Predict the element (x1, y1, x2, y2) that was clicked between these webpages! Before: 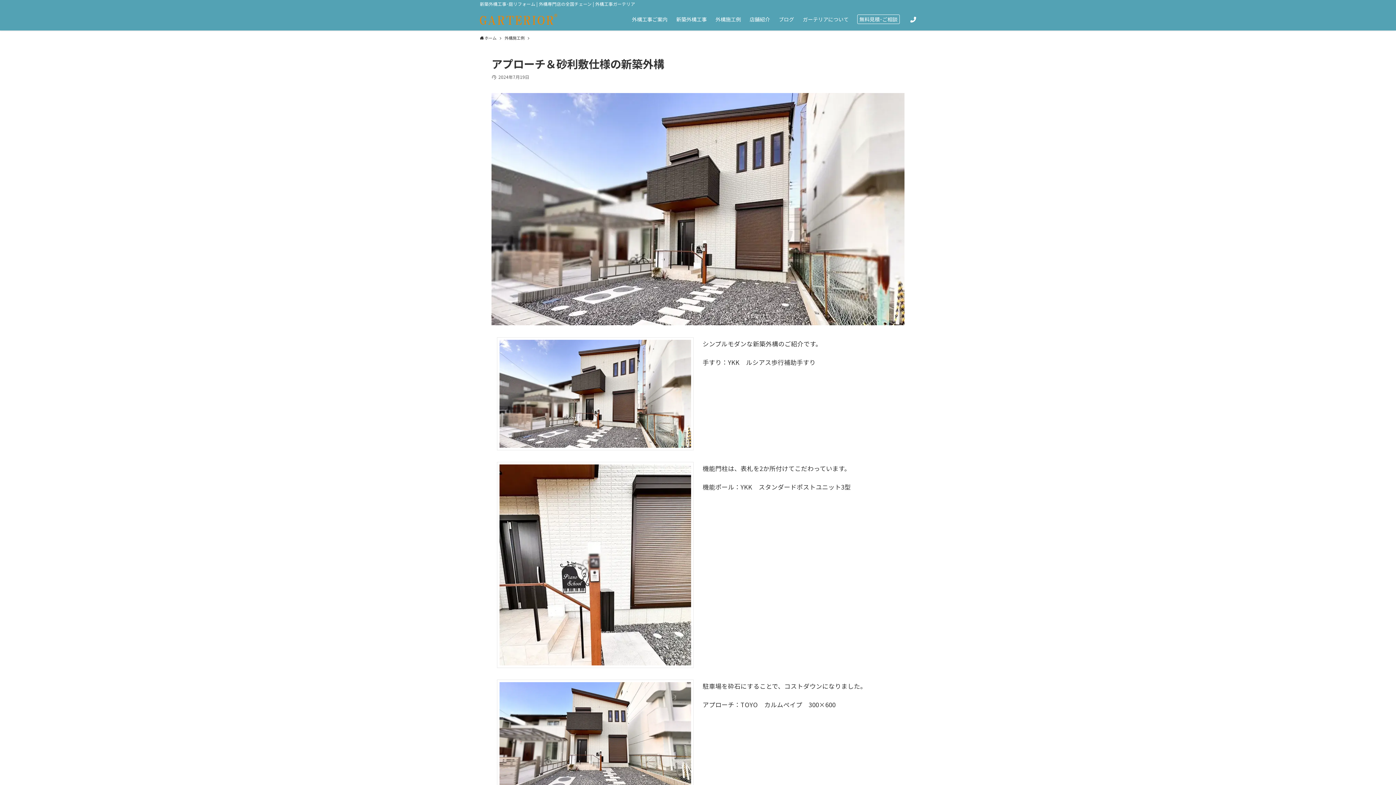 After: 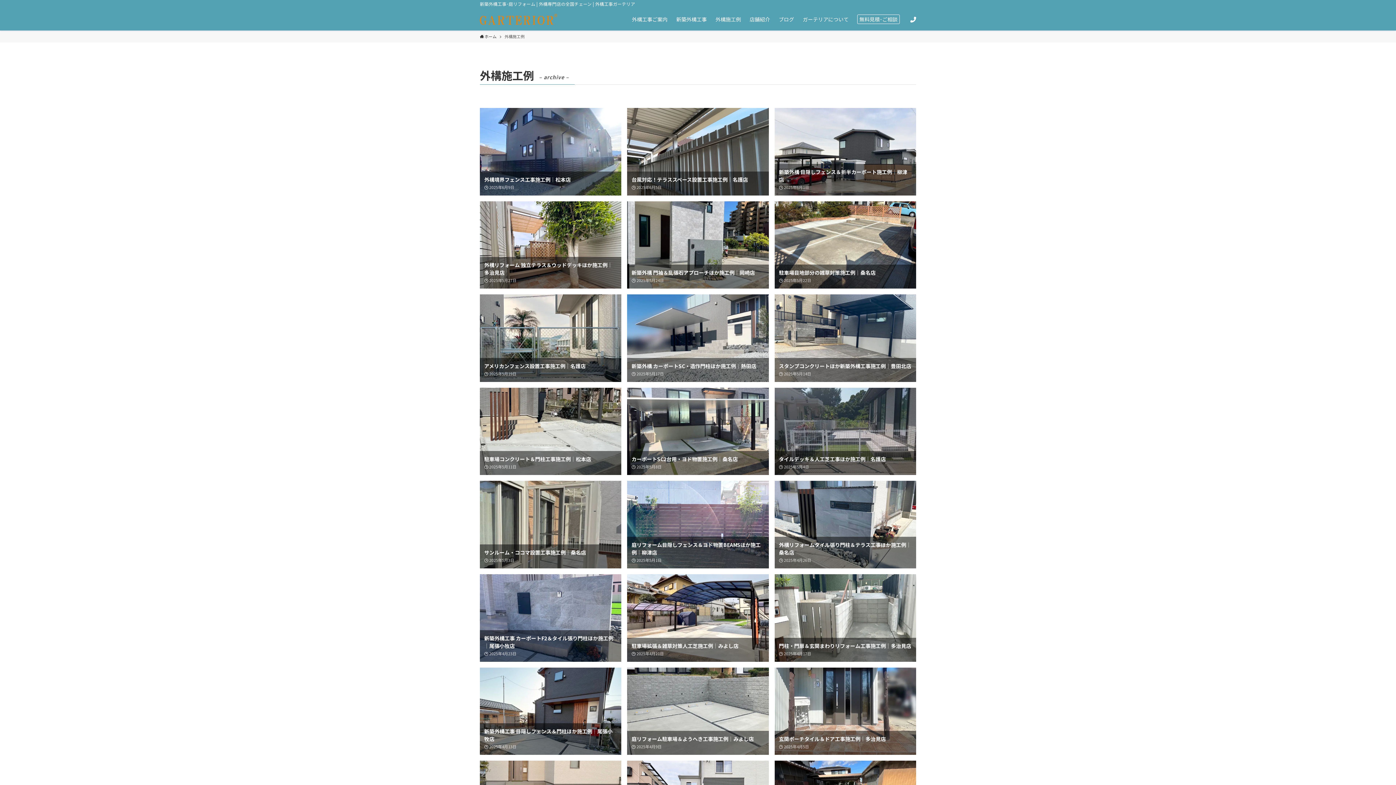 Action: label: 外構施工例 bbox: (711, 8, 745, 30)